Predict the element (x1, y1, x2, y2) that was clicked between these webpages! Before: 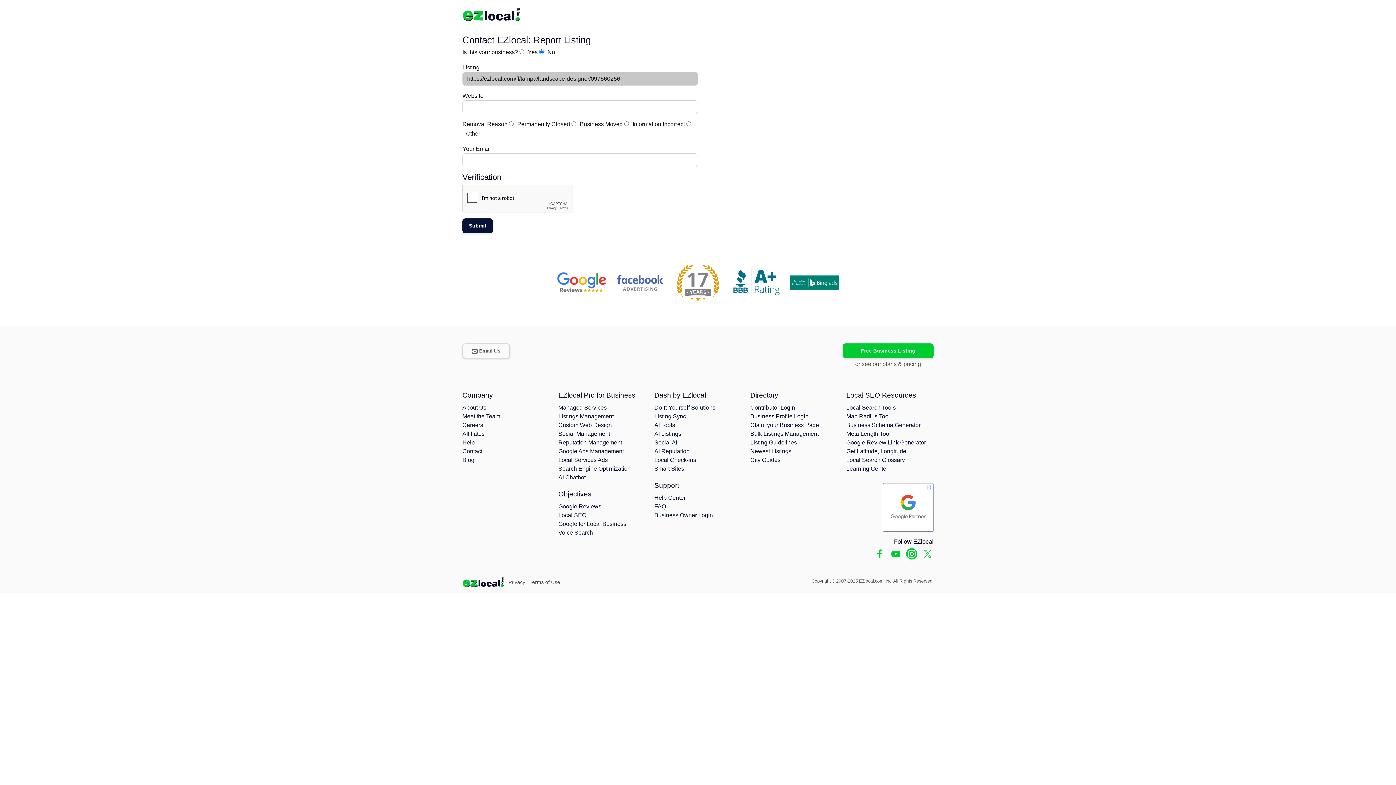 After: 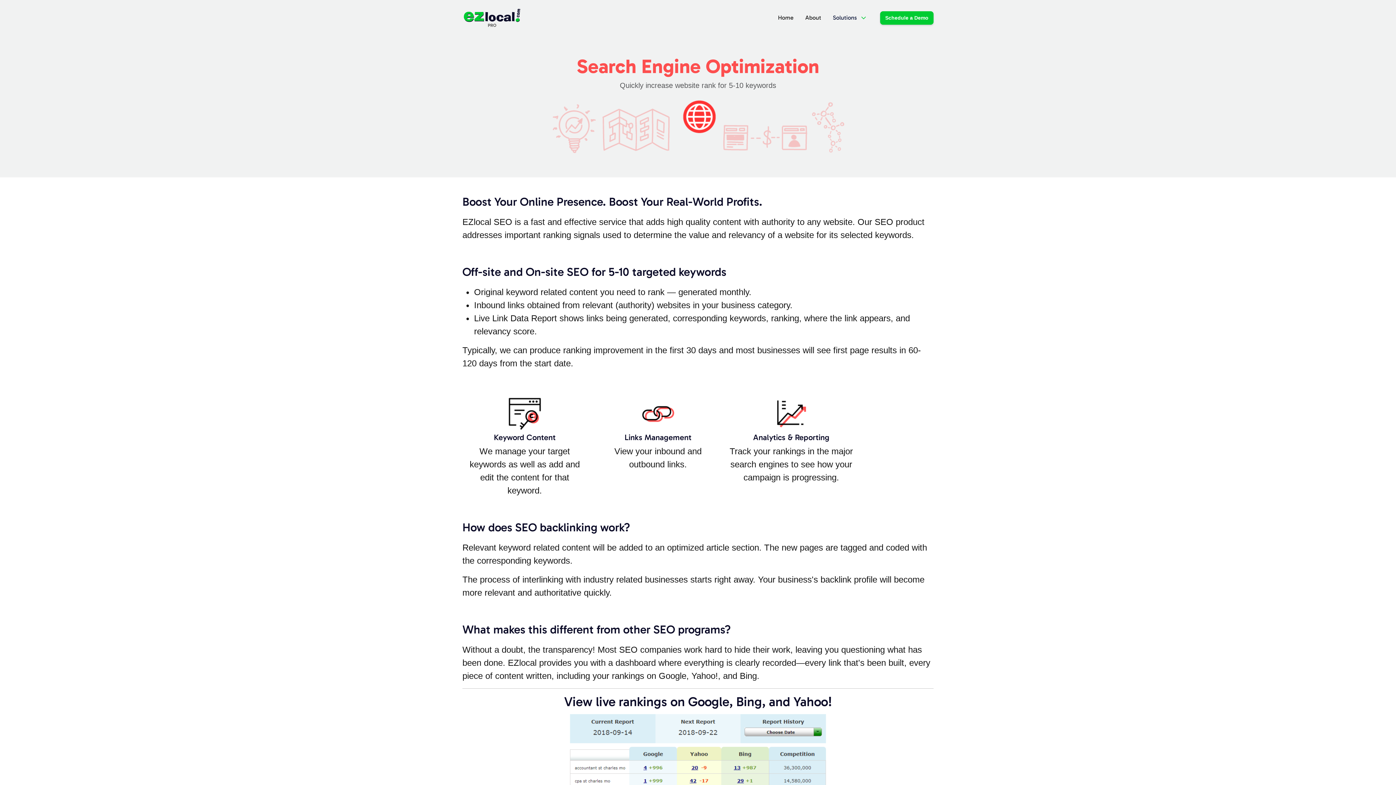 Action: bbox: (558, 465, 630, 472) label: Search Engine Optimization